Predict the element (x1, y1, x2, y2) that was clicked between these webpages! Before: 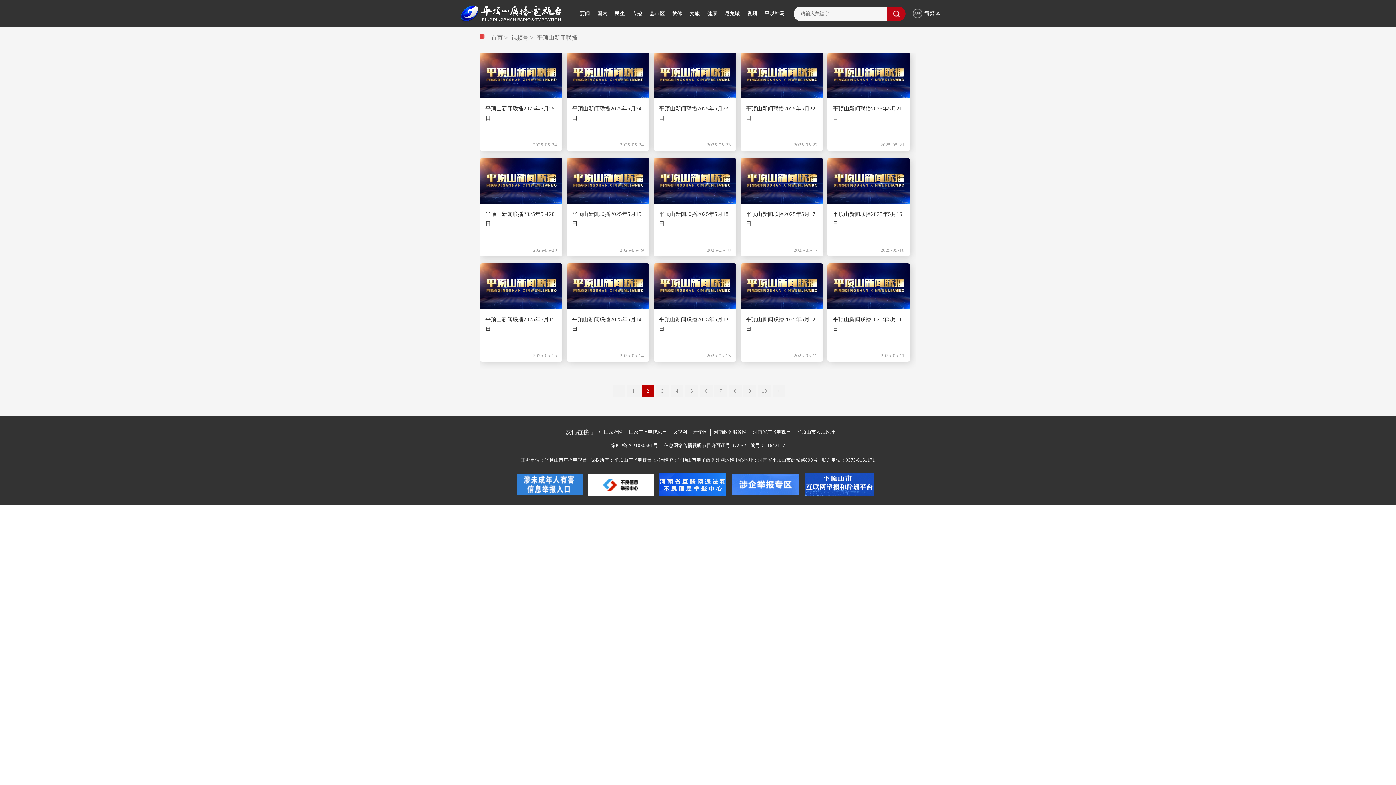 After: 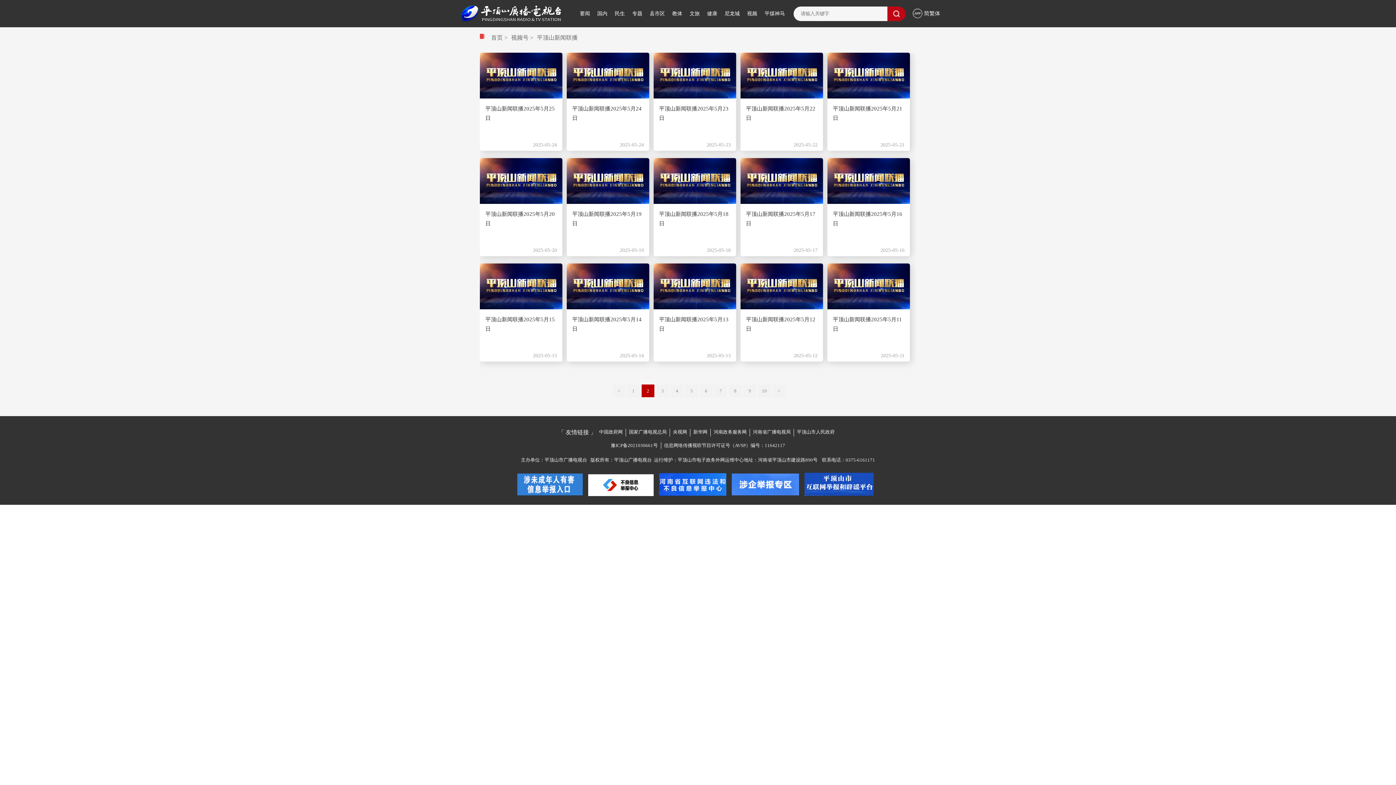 Action: bbox: (827, 263, 910, 309)